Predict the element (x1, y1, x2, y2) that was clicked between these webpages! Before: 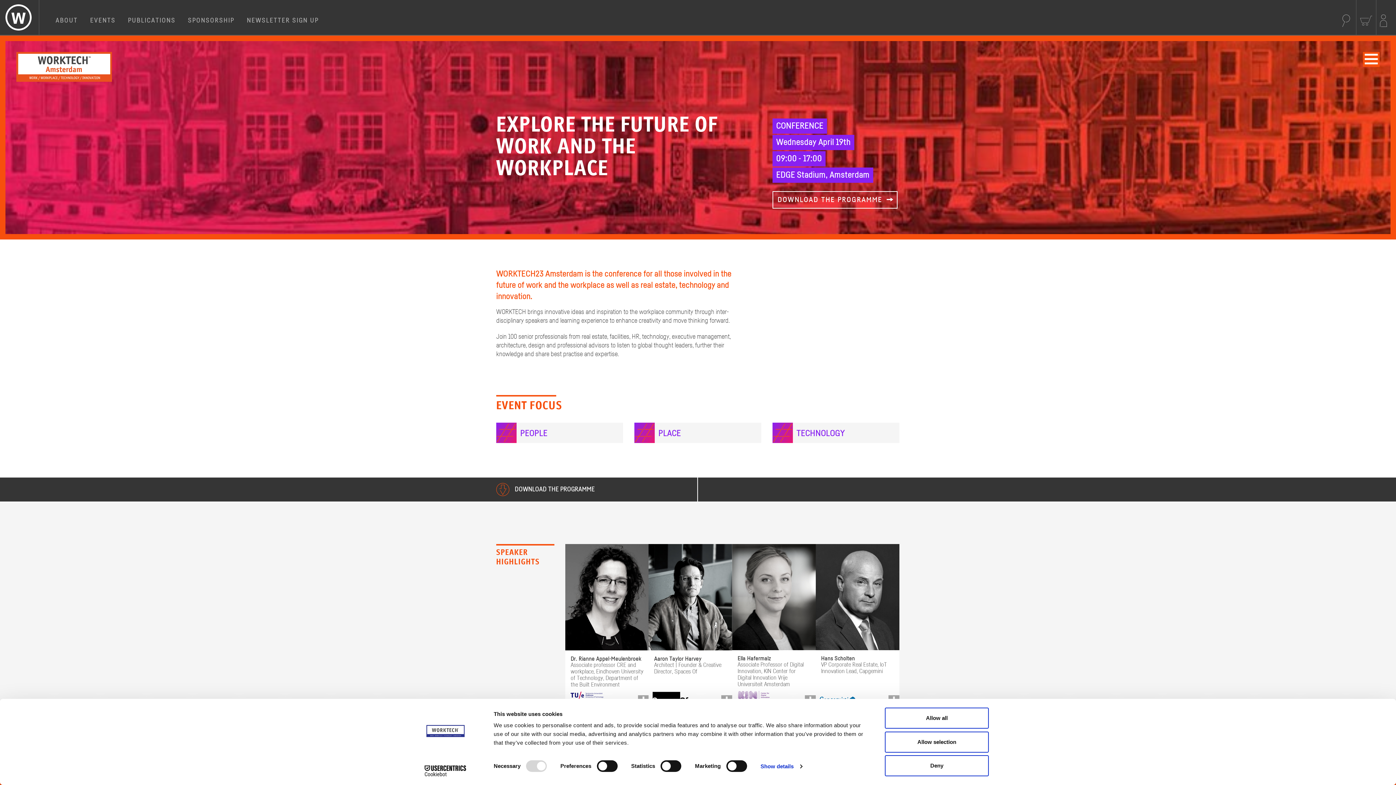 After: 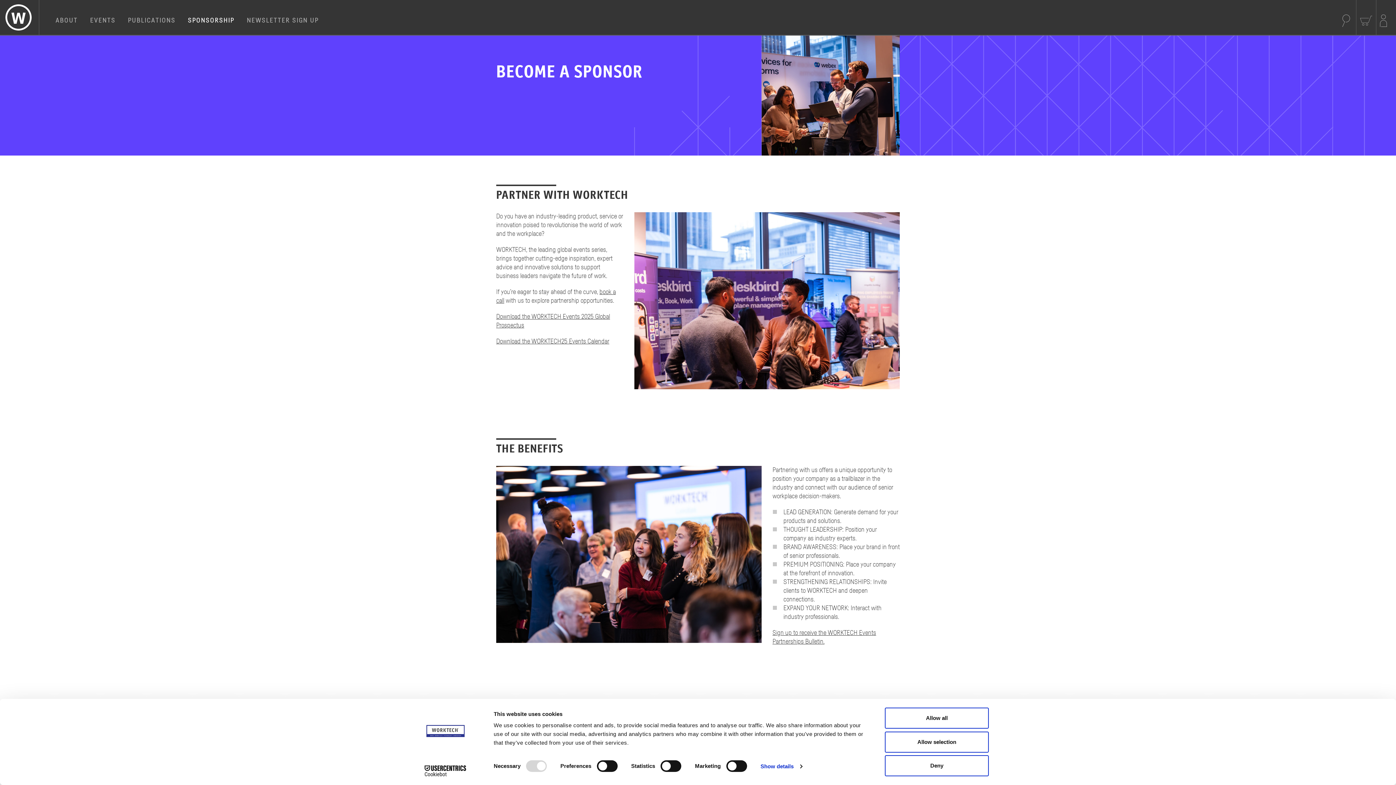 Action: bbox: (188, 17, 234, 24) label: SPONSORSHIP